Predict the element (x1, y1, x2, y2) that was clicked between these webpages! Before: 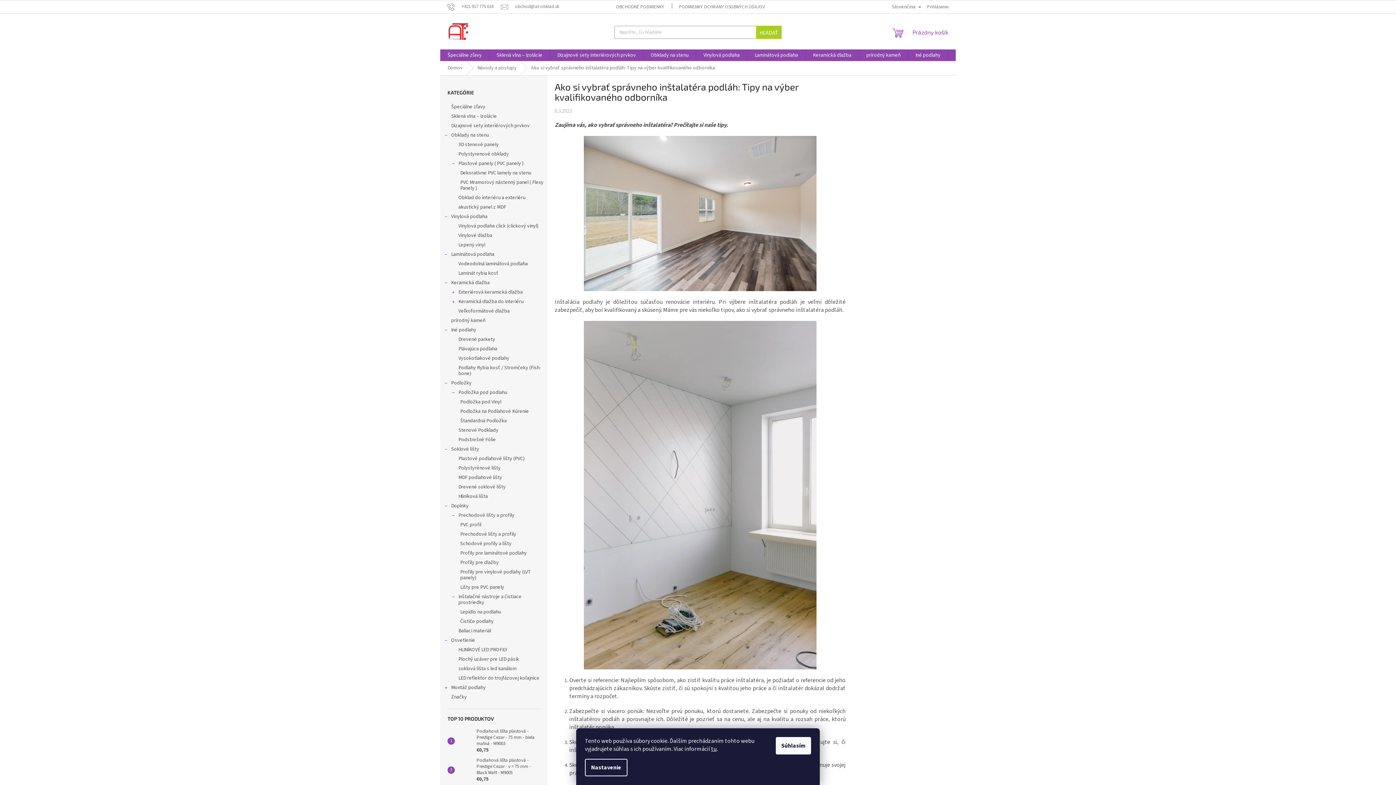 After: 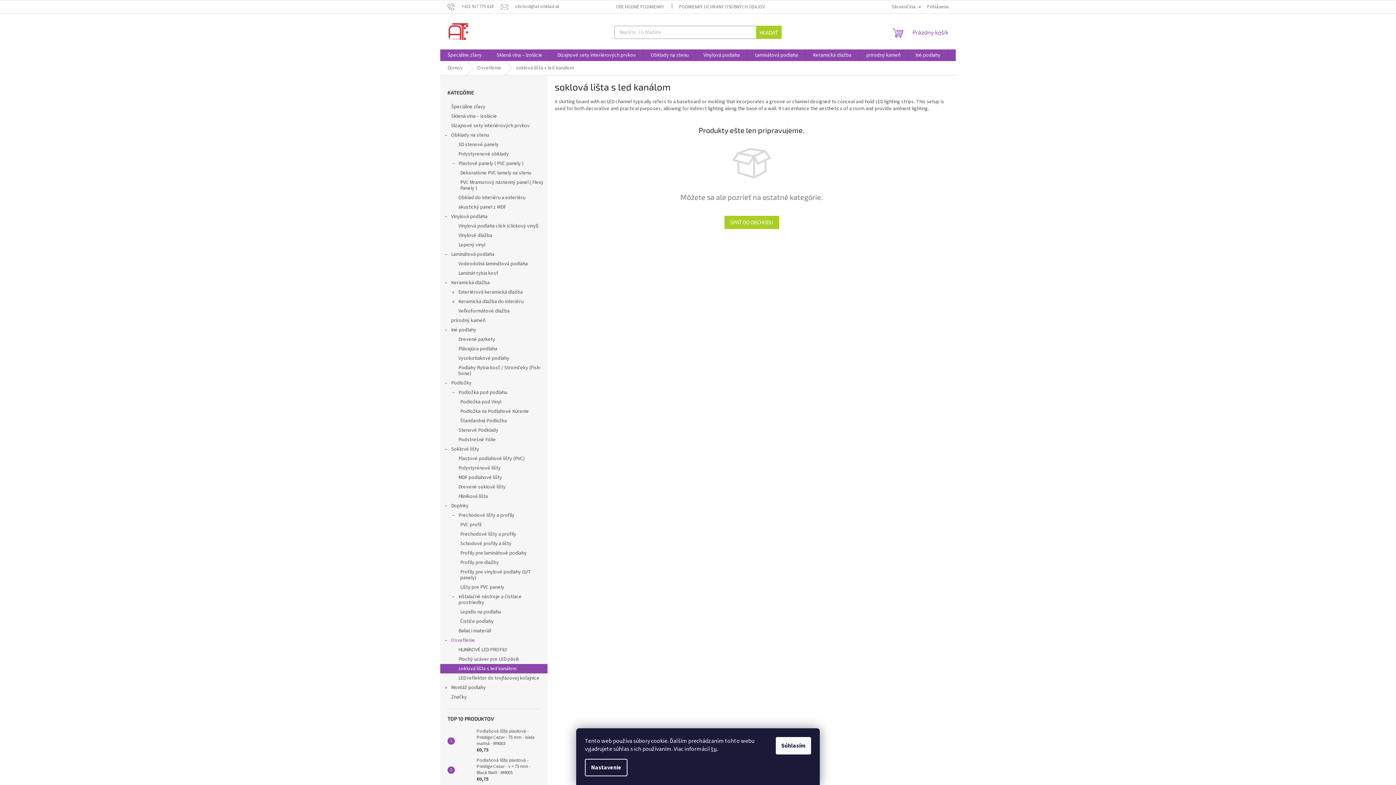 Action: label: soklová lišta s led kanálom bbox: (440, 664, 547, 673)